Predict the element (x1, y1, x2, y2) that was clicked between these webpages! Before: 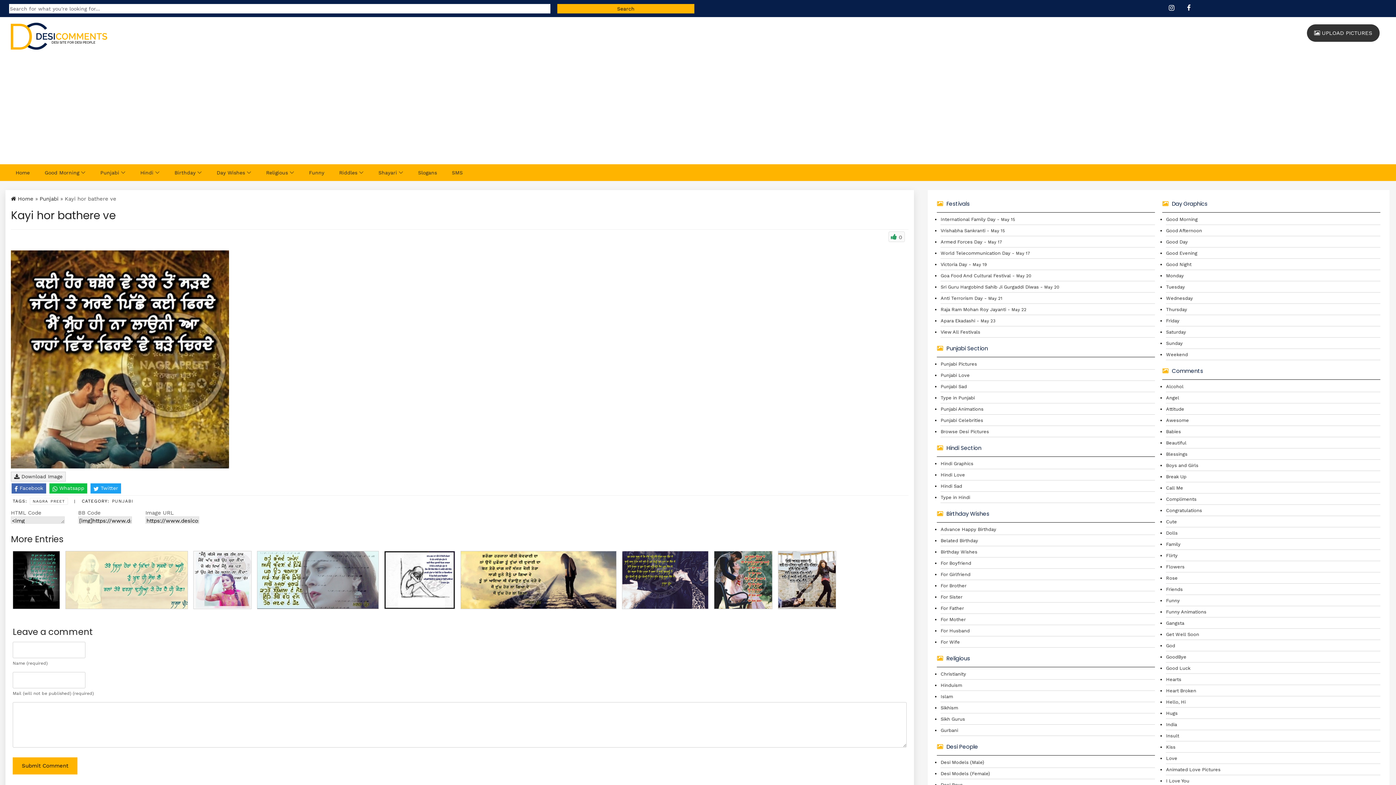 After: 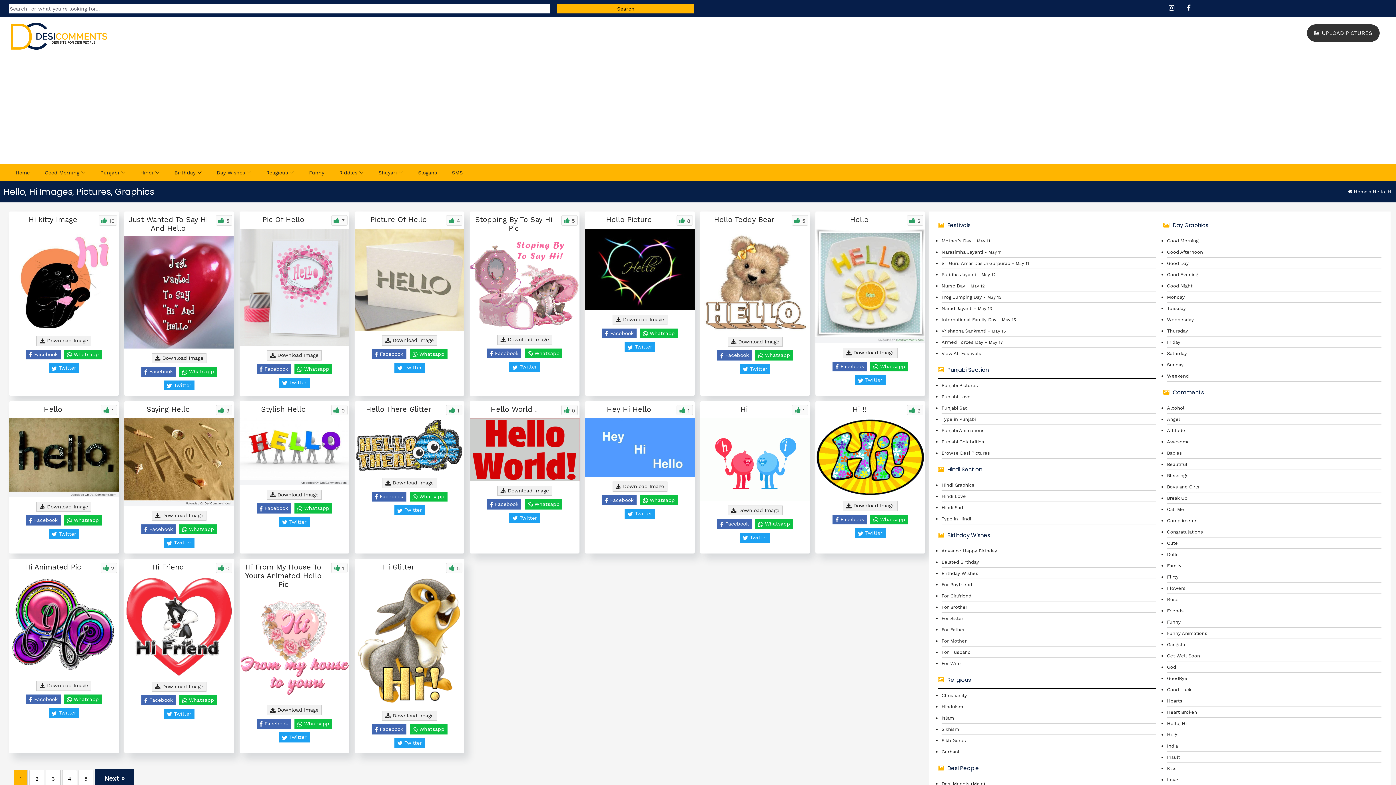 Action: bbox: (1166, 699, 1185, 704) label: Hello, Hi